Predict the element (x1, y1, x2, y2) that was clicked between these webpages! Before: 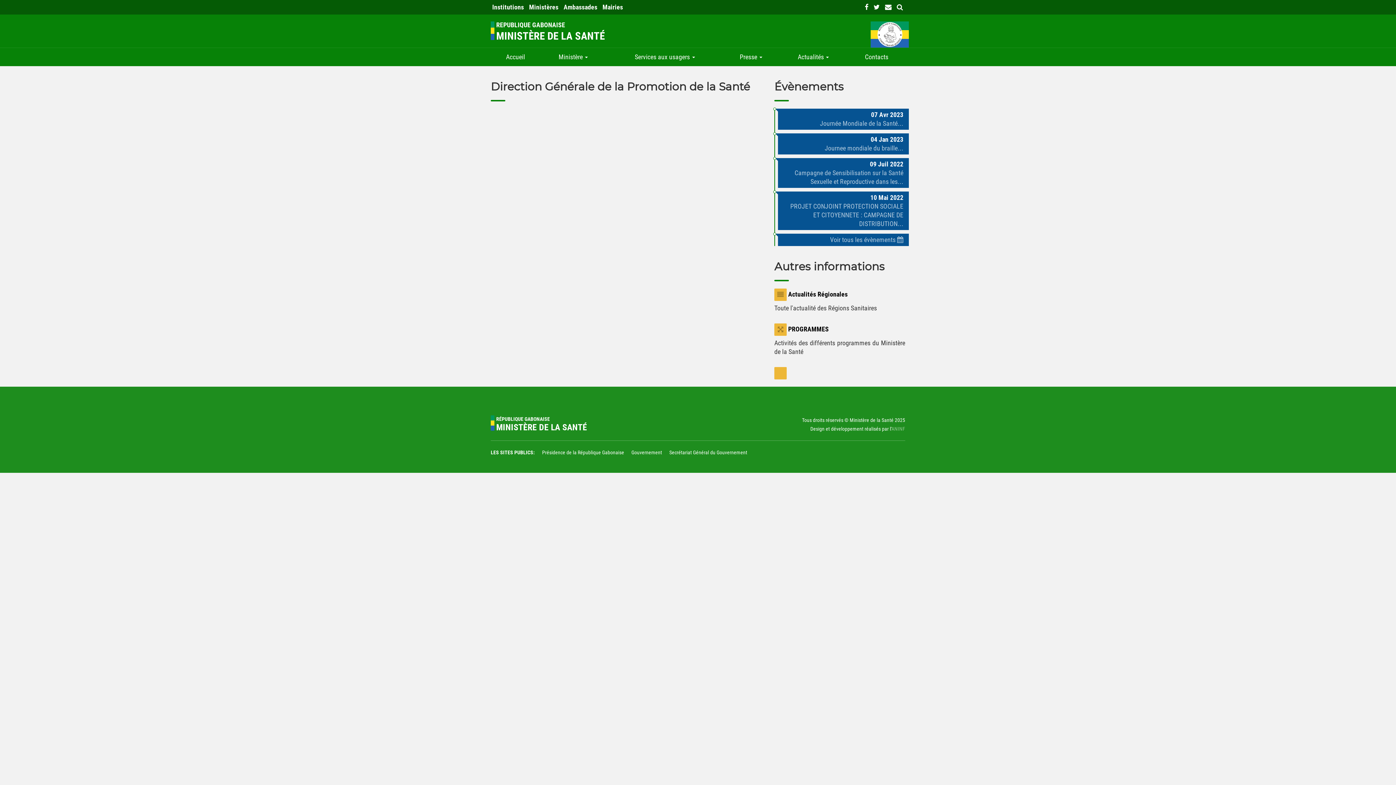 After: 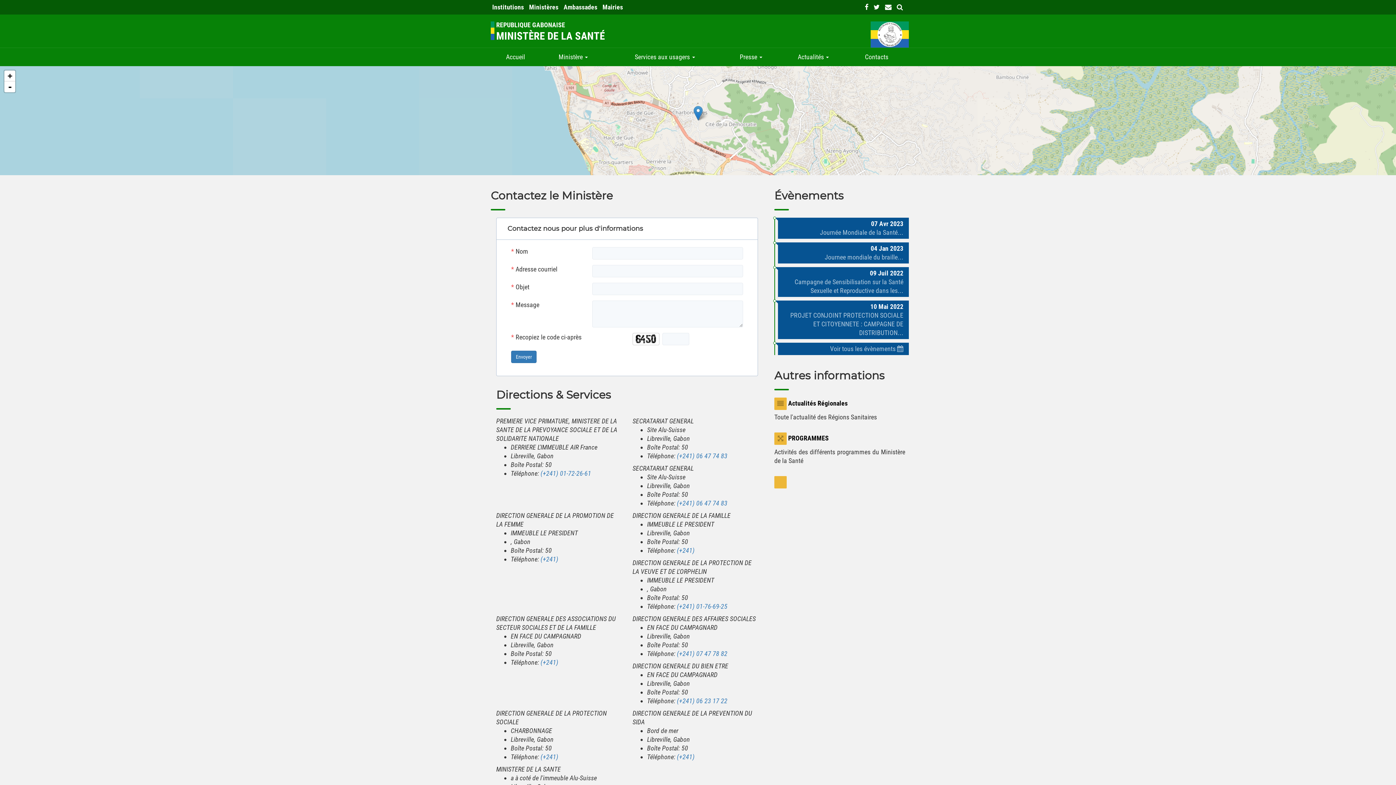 Action: label: Contacts bbox: (848, 48, 905, 66)